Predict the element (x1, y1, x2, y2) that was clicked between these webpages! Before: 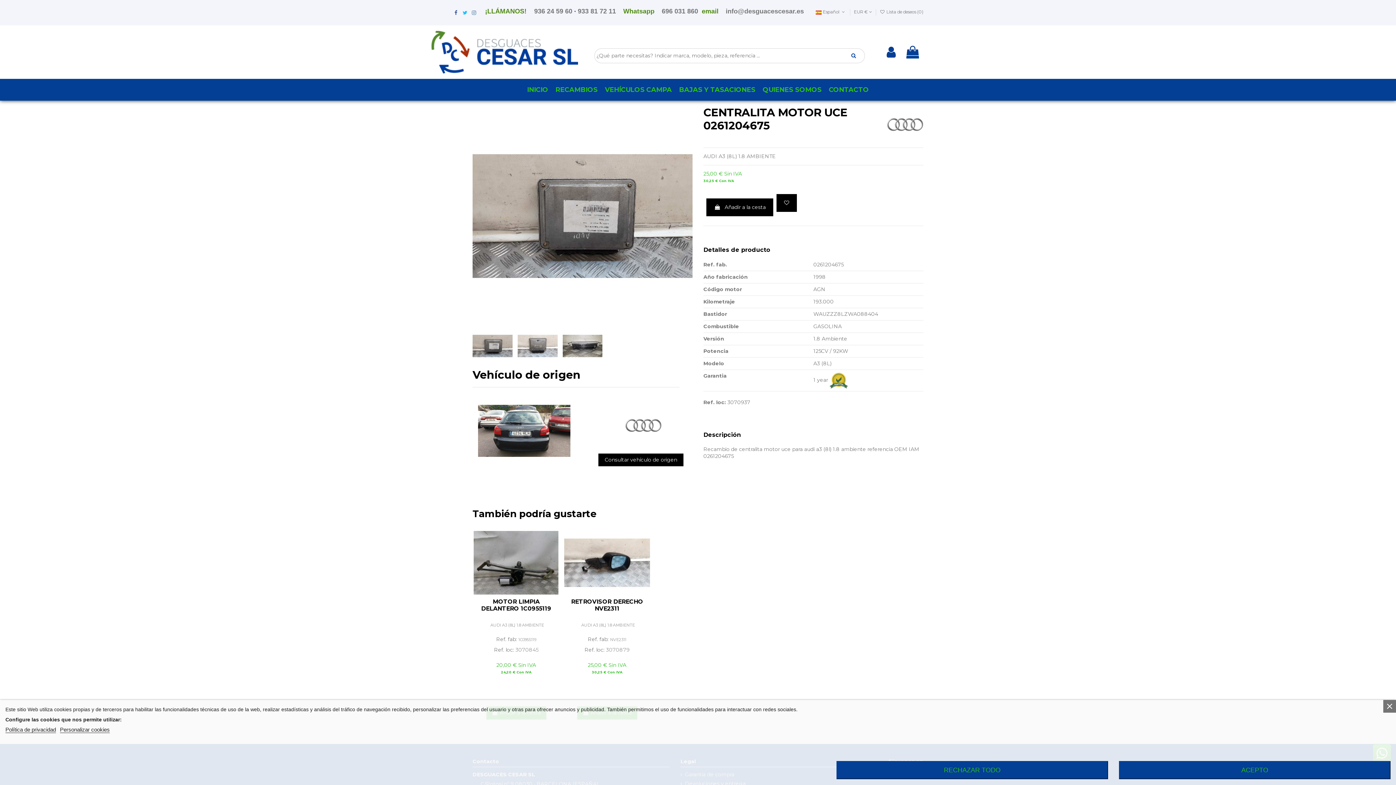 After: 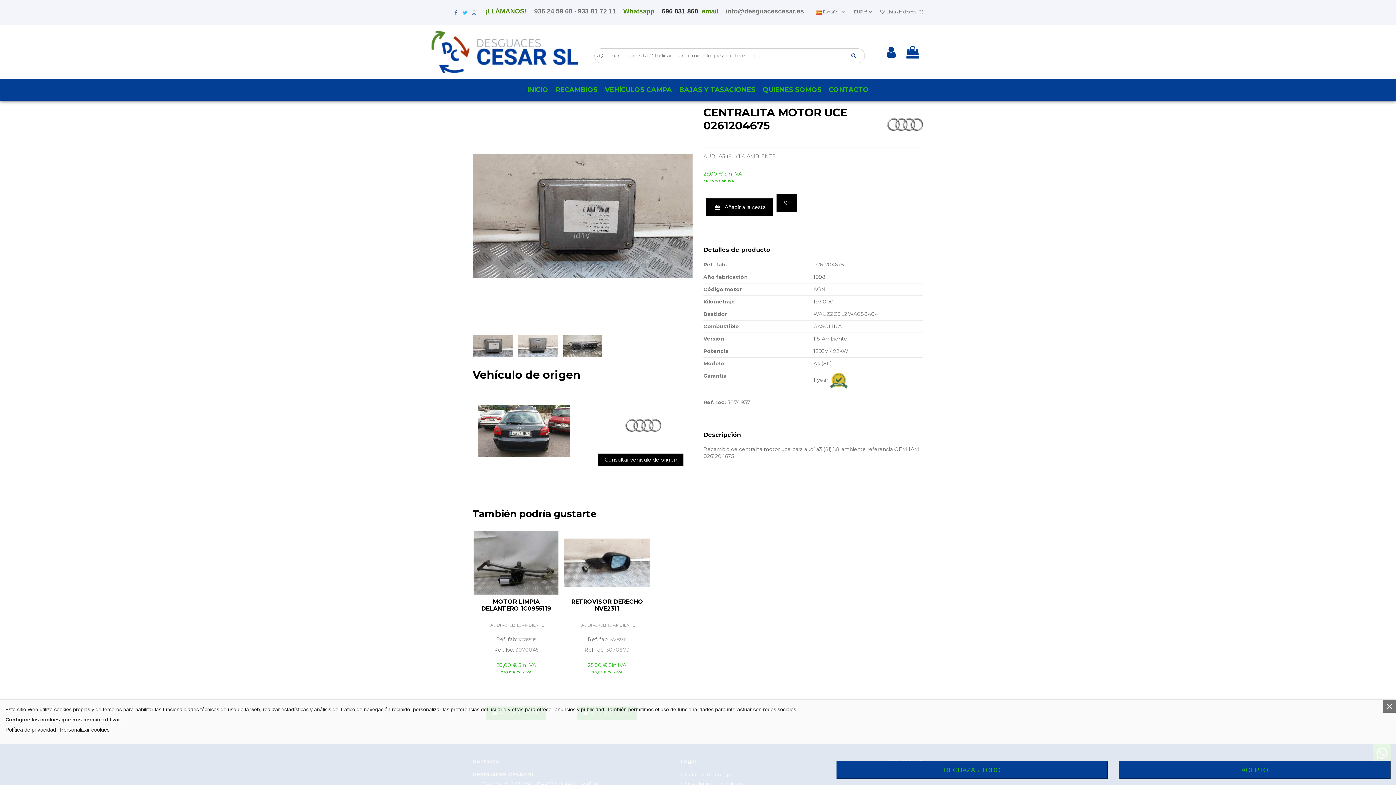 Action: bbox: (661, 7, 698, 14) label: 696 031 860